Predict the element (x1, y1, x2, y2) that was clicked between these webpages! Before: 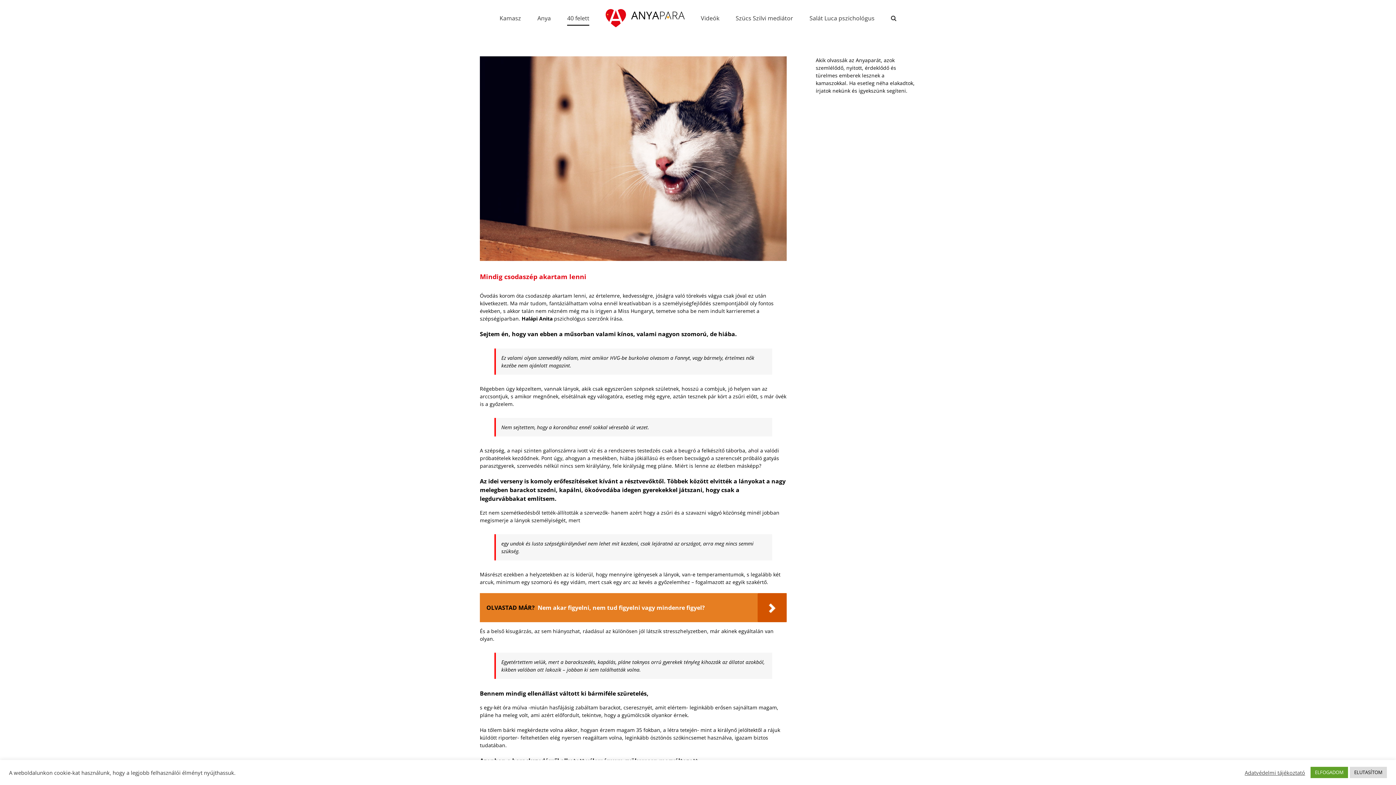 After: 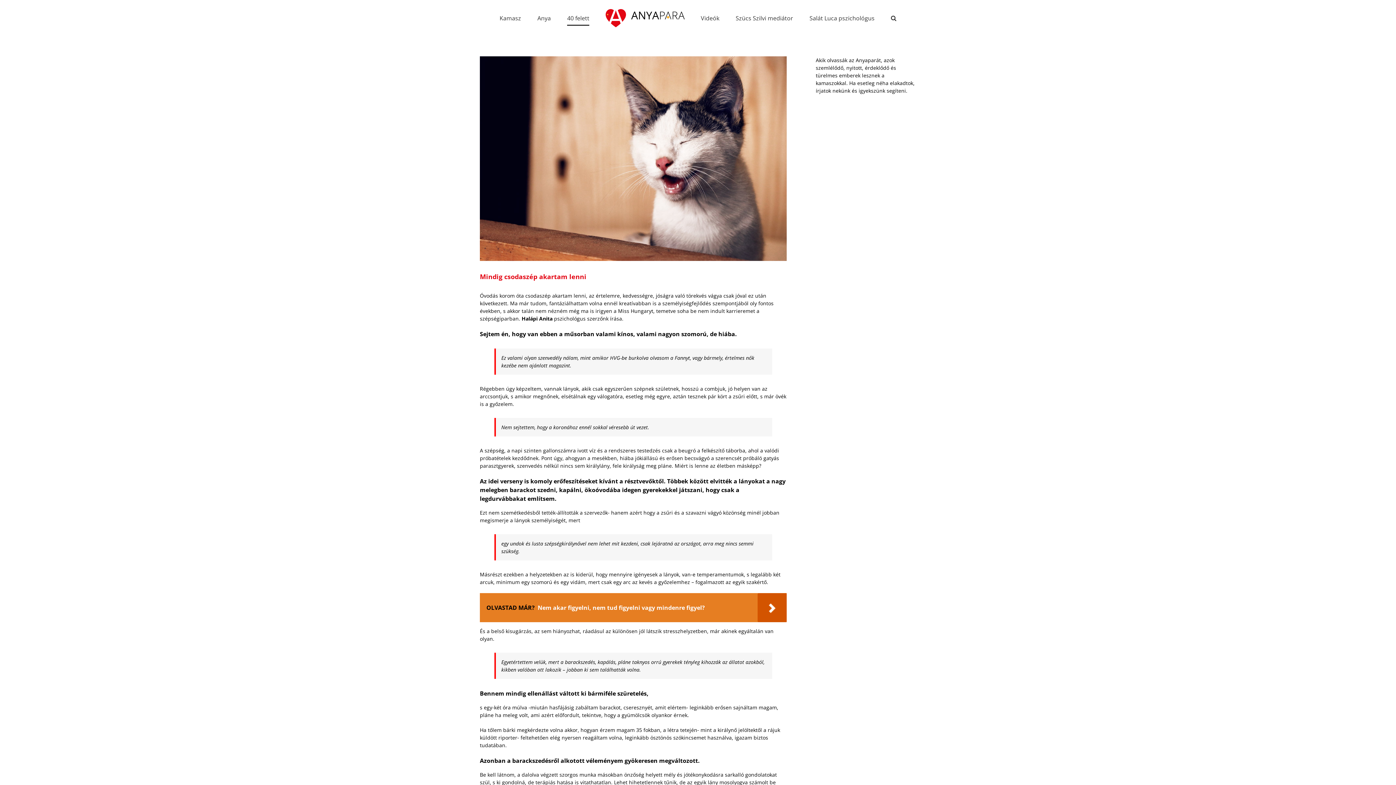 Action: label: ELFOGADOM bbox: (1310, 767, 1348, 778)